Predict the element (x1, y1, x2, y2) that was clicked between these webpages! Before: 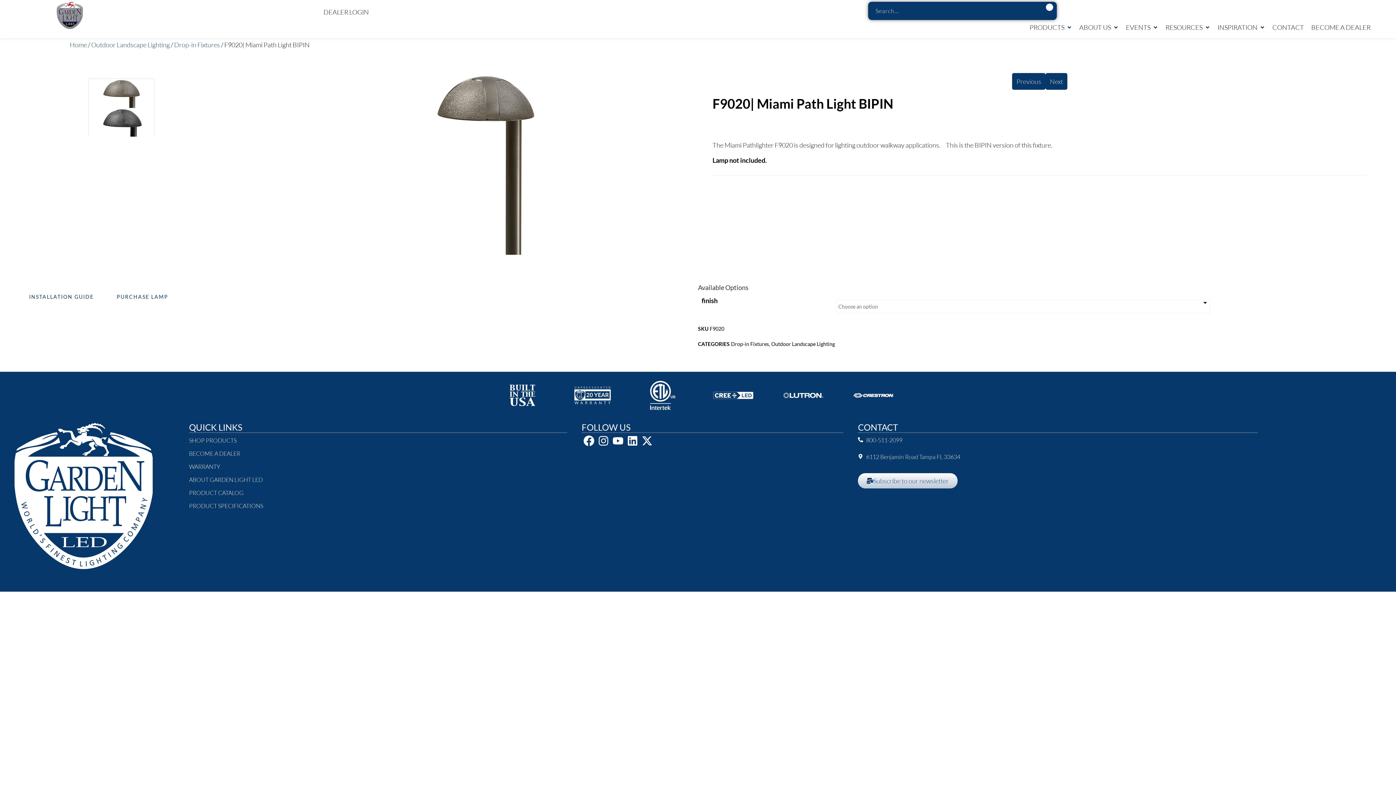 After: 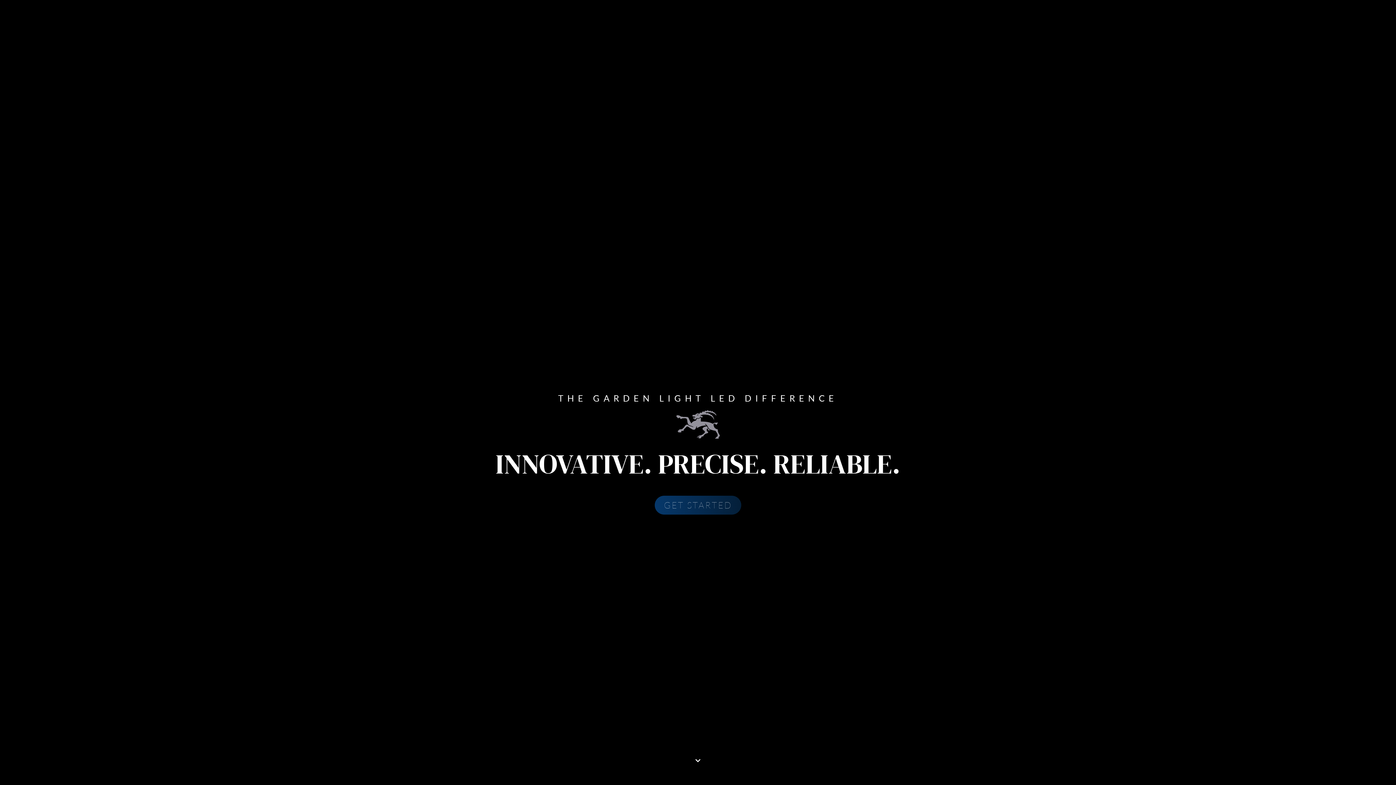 Action: bbox: (43, 1, 95, 29)